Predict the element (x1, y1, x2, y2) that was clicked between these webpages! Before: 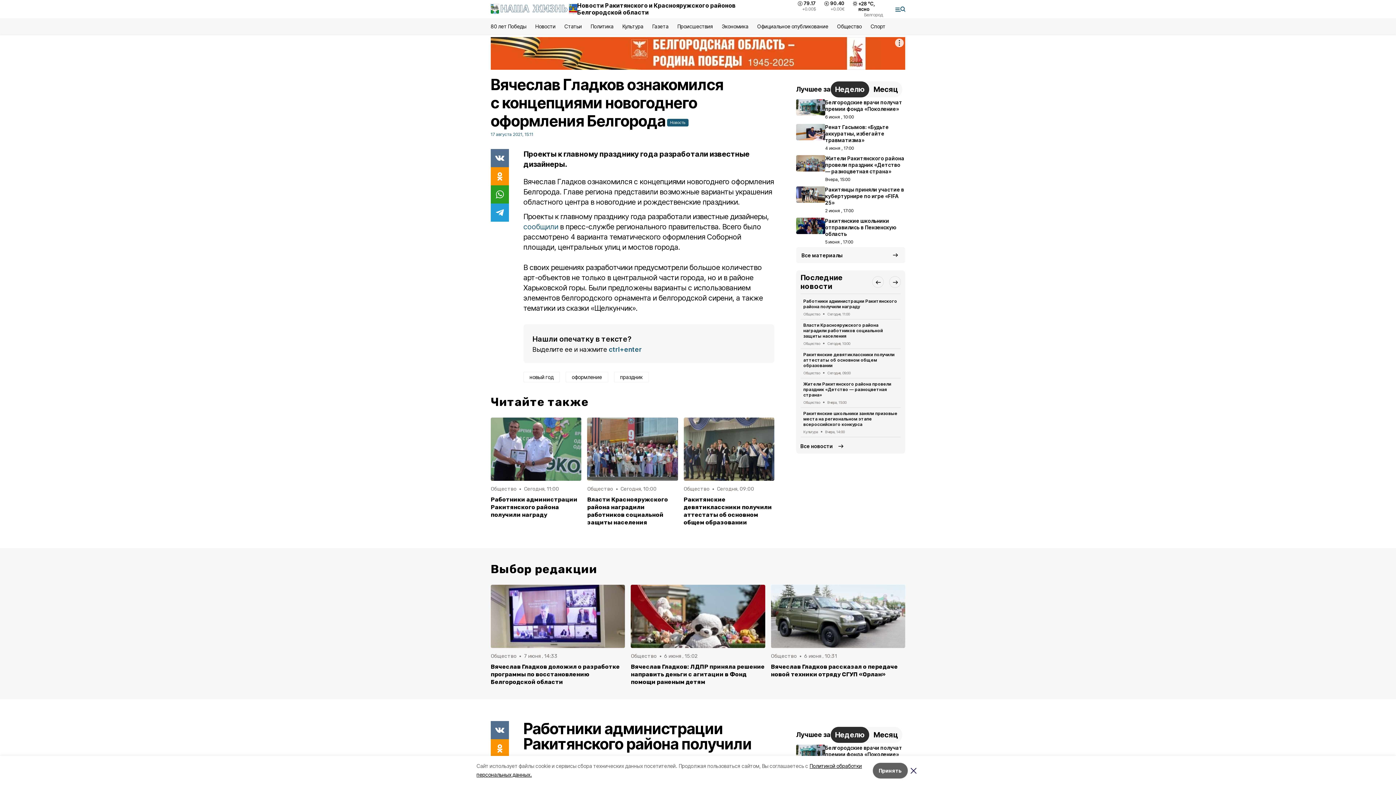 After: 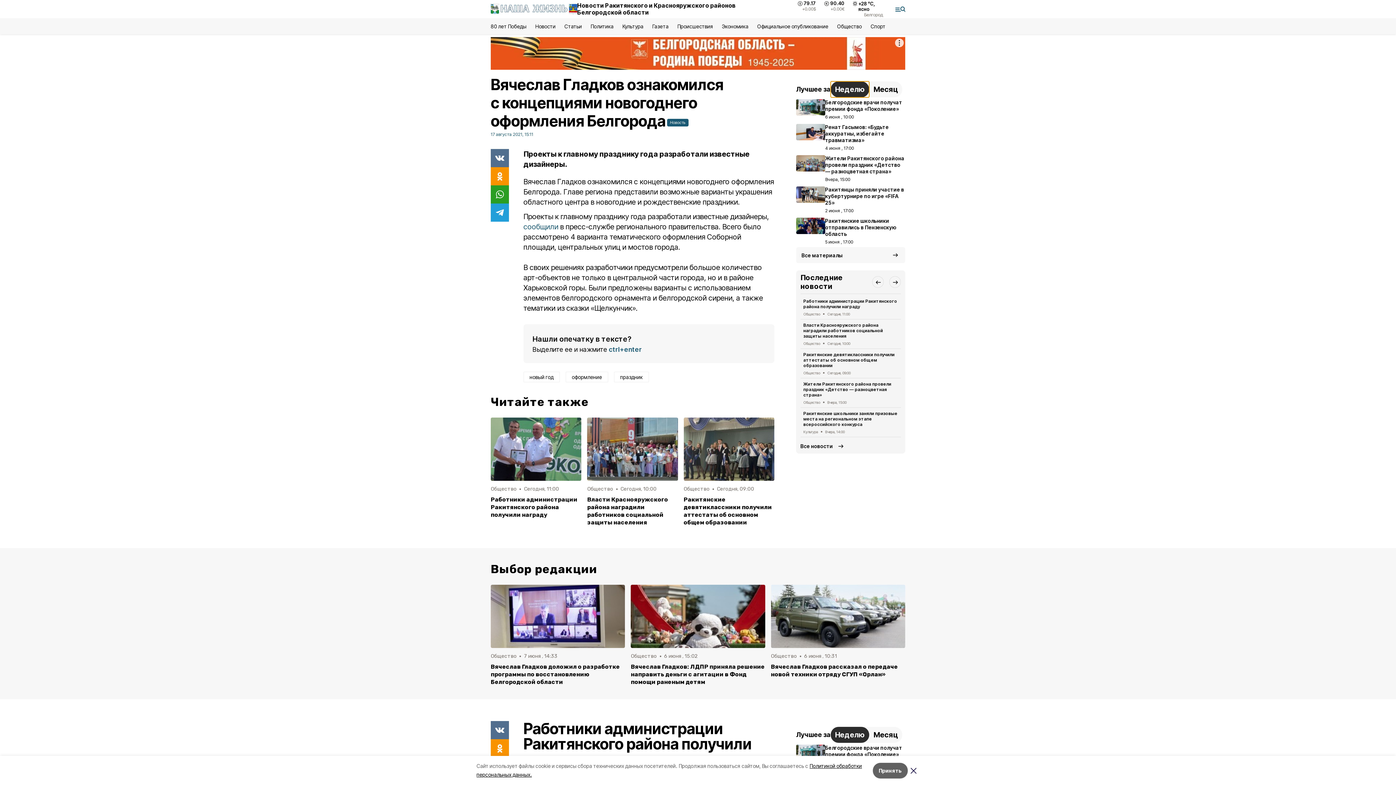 Action: bbox: (830, 81, 869, 97) label: Неделю